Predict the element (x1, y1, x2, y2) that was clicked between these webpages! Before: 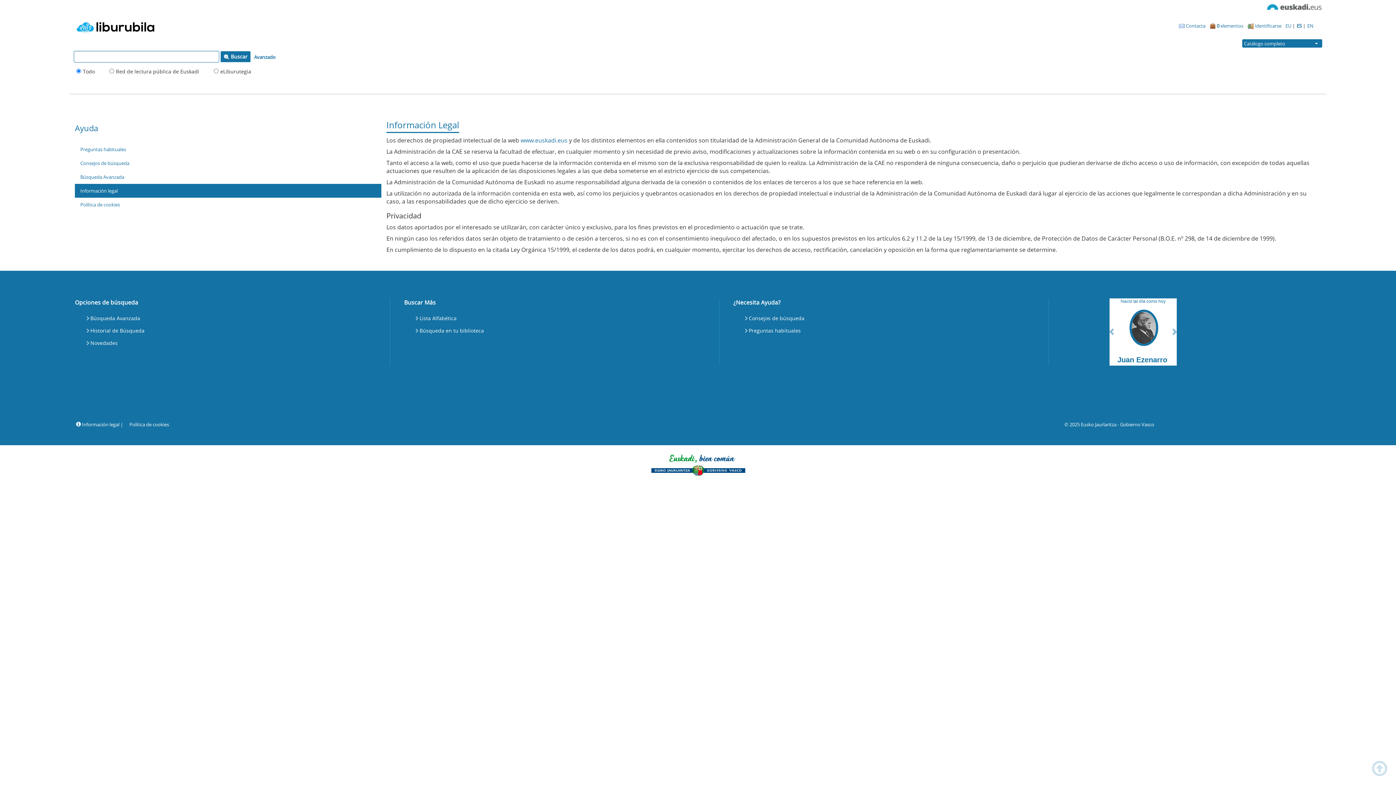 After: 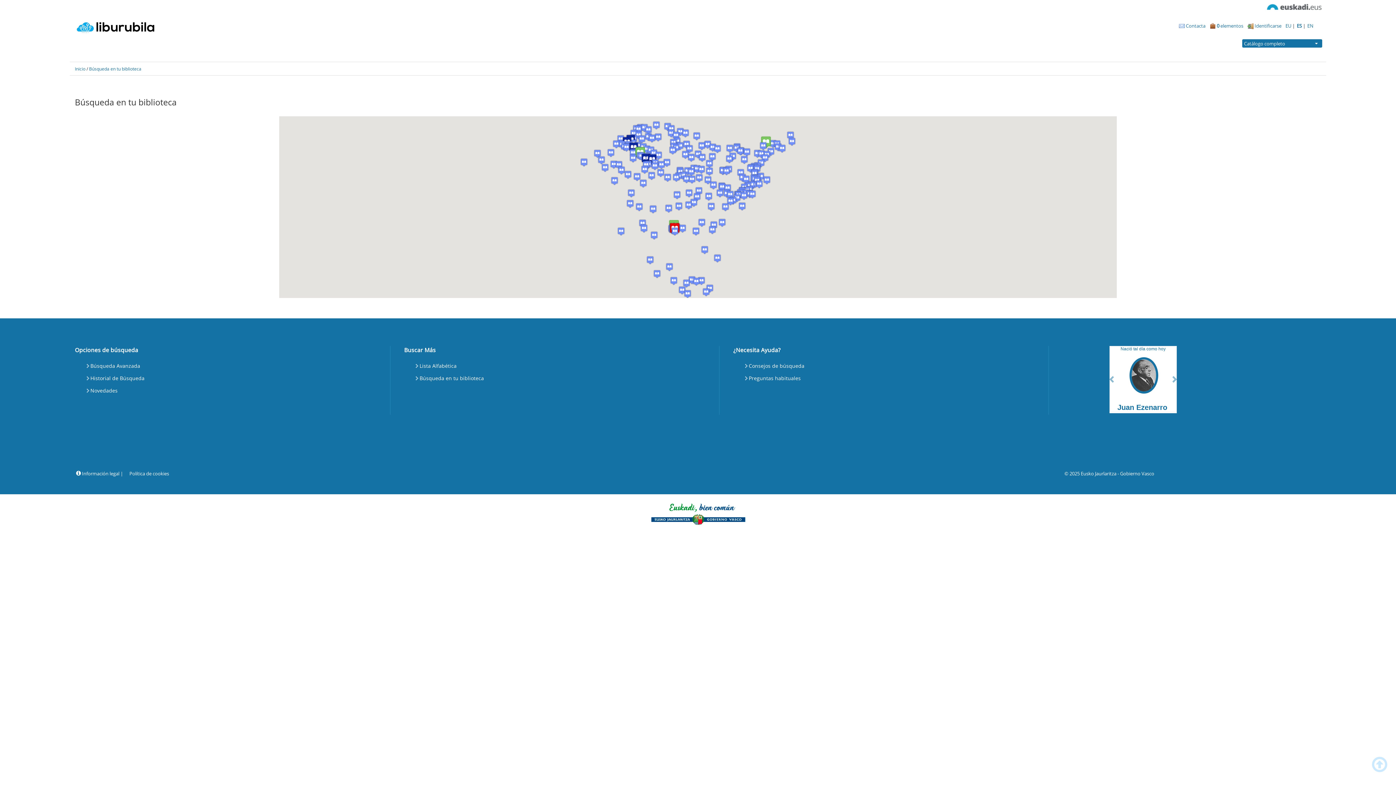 Action: bbox: (414, 324, 485, 337) label: Búsqueda en tu biblioteca